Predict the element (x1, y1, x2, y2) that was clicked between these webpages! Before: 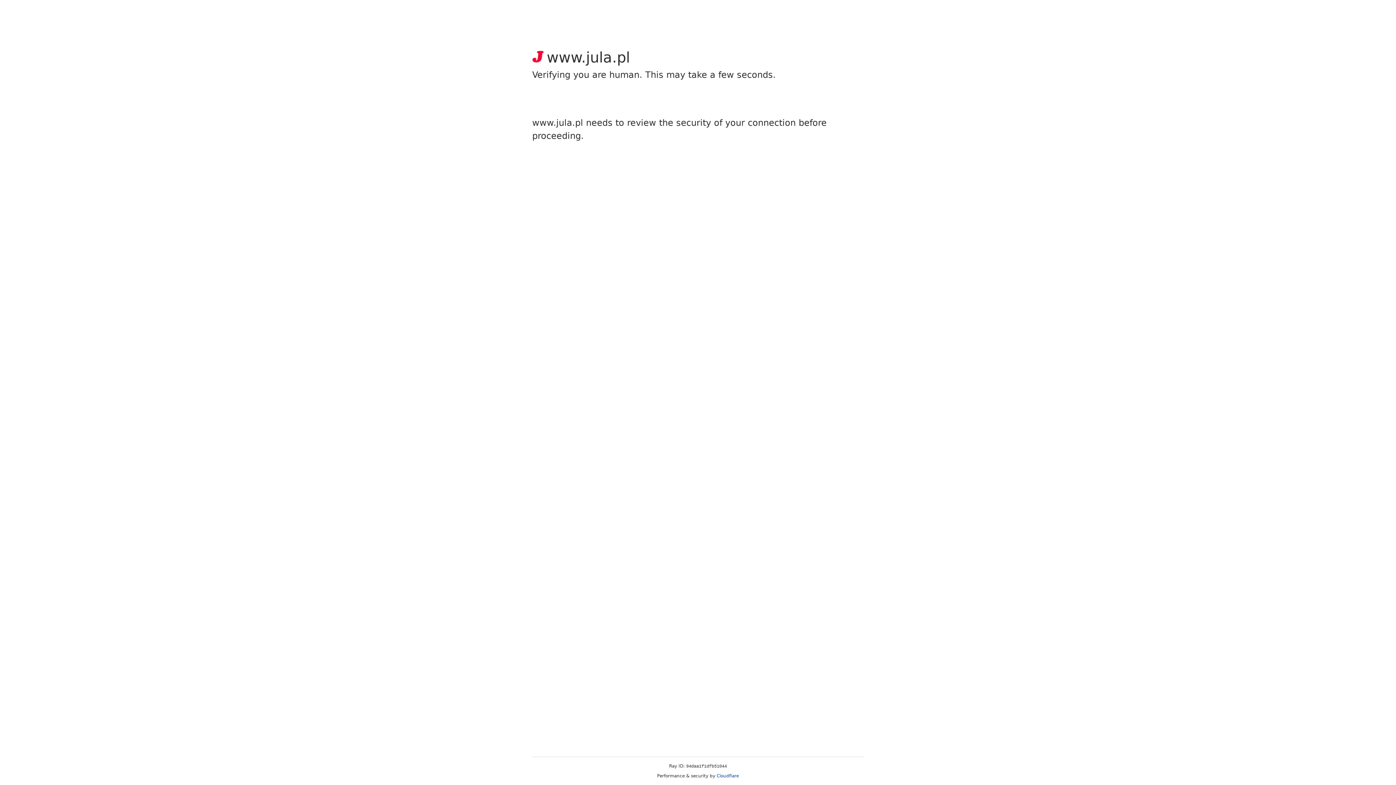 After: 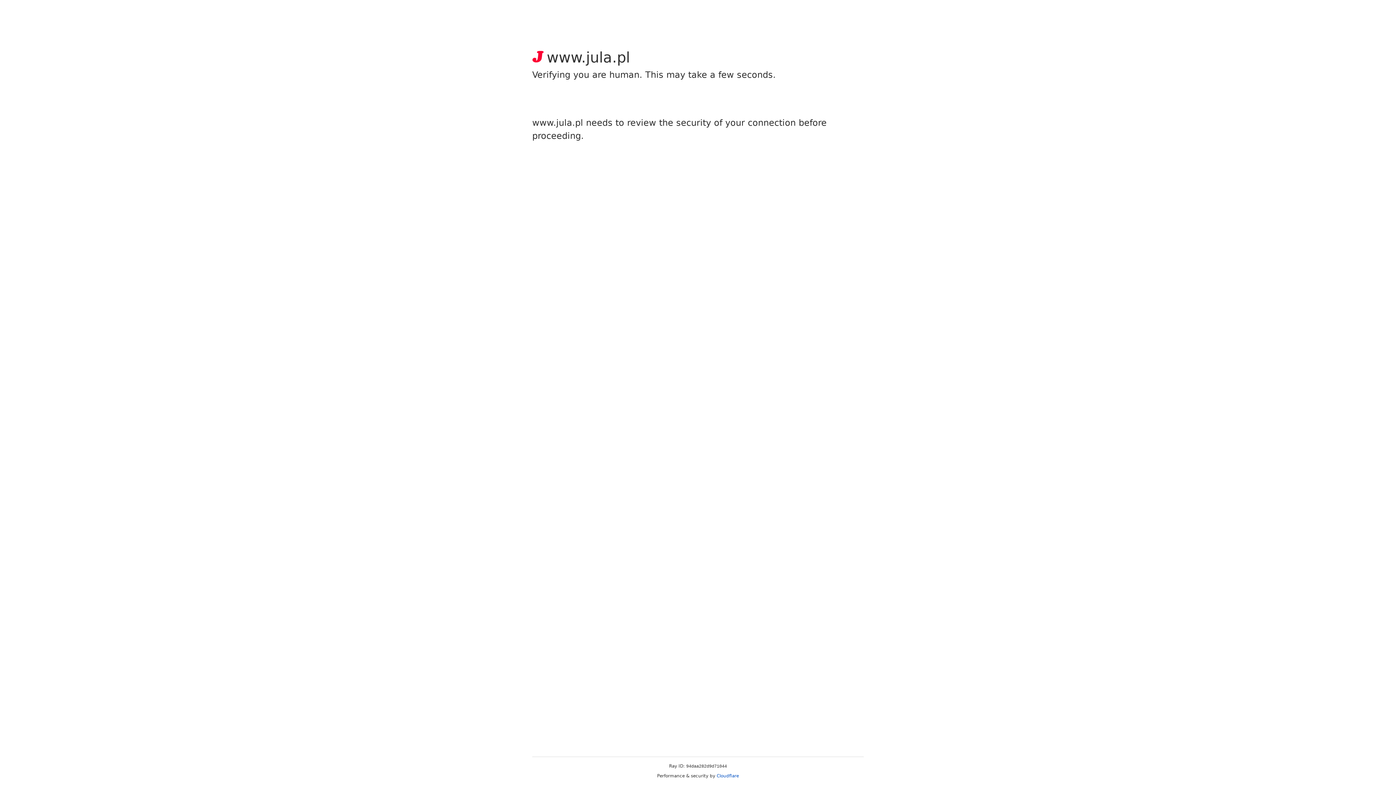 Action: label: Cloudflare bbox: (716, 773, 739, 778)